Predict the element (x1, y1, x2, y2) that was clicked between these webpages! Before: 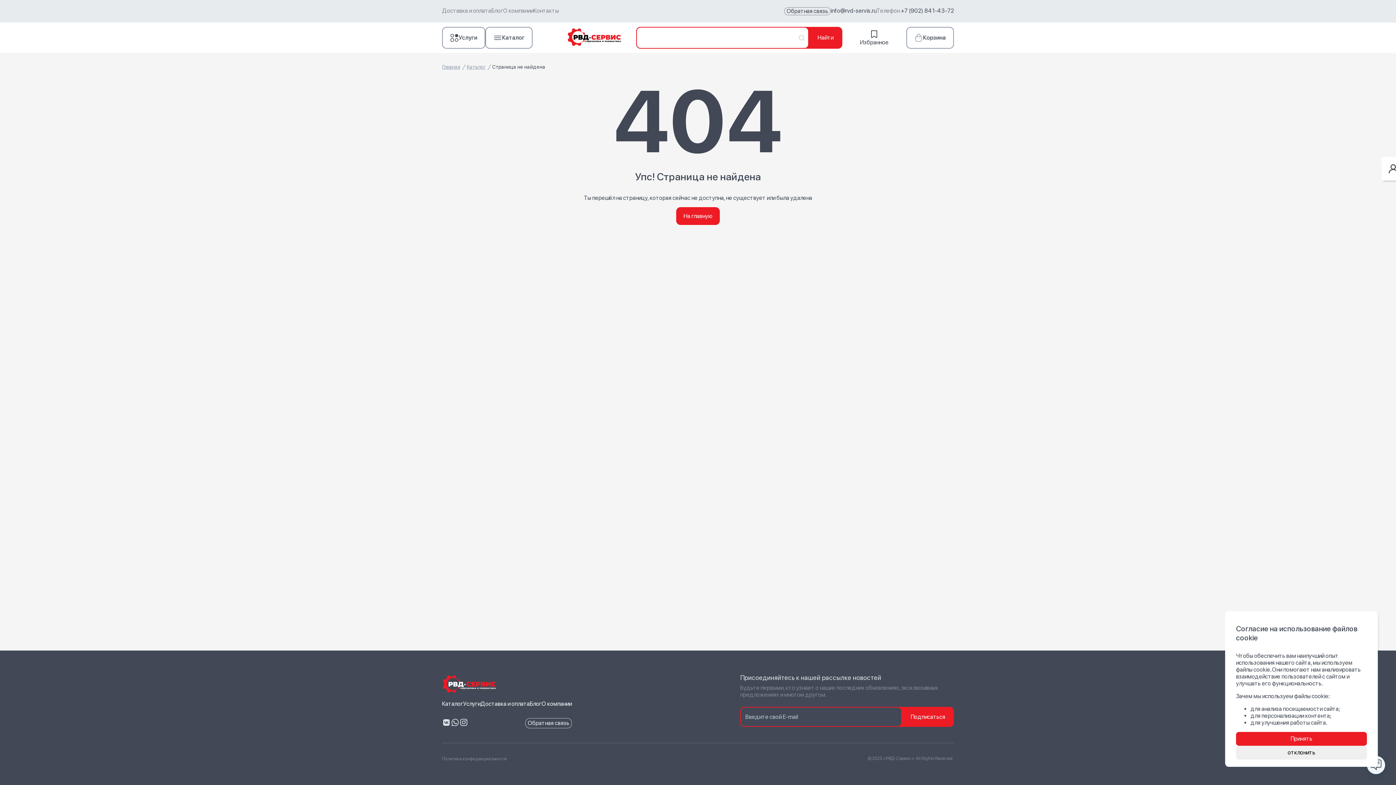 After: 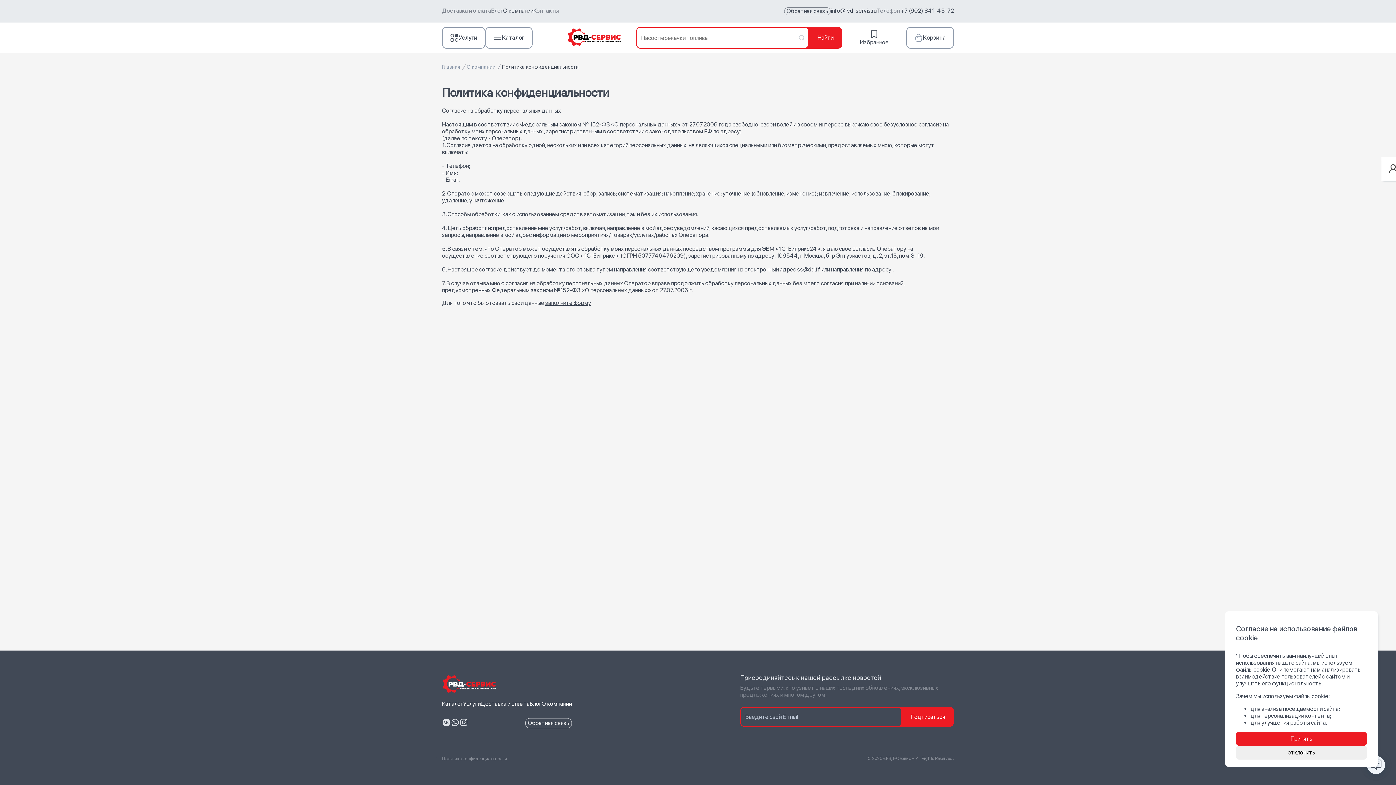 Action: label: Политика конфиденциальности bbox: (442, 756, 507, 761)